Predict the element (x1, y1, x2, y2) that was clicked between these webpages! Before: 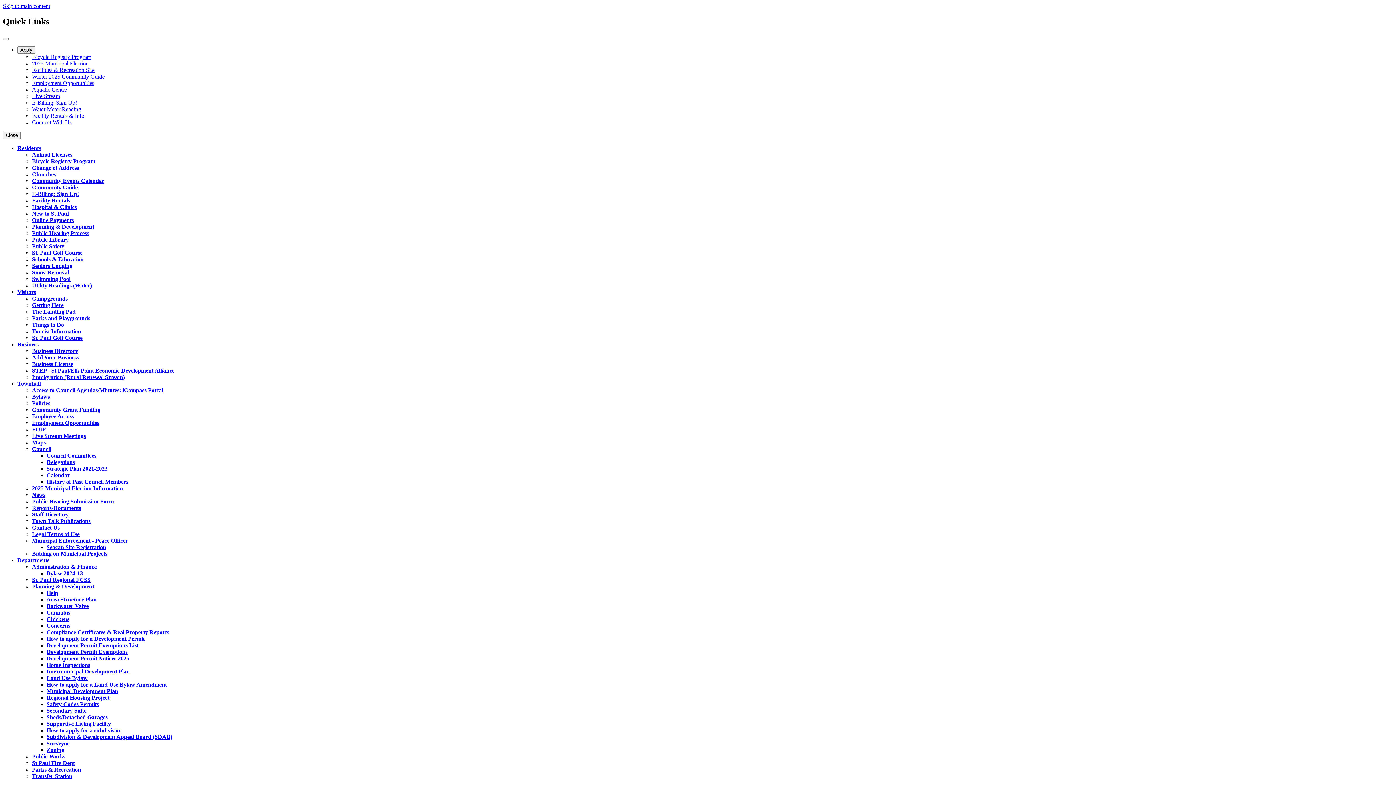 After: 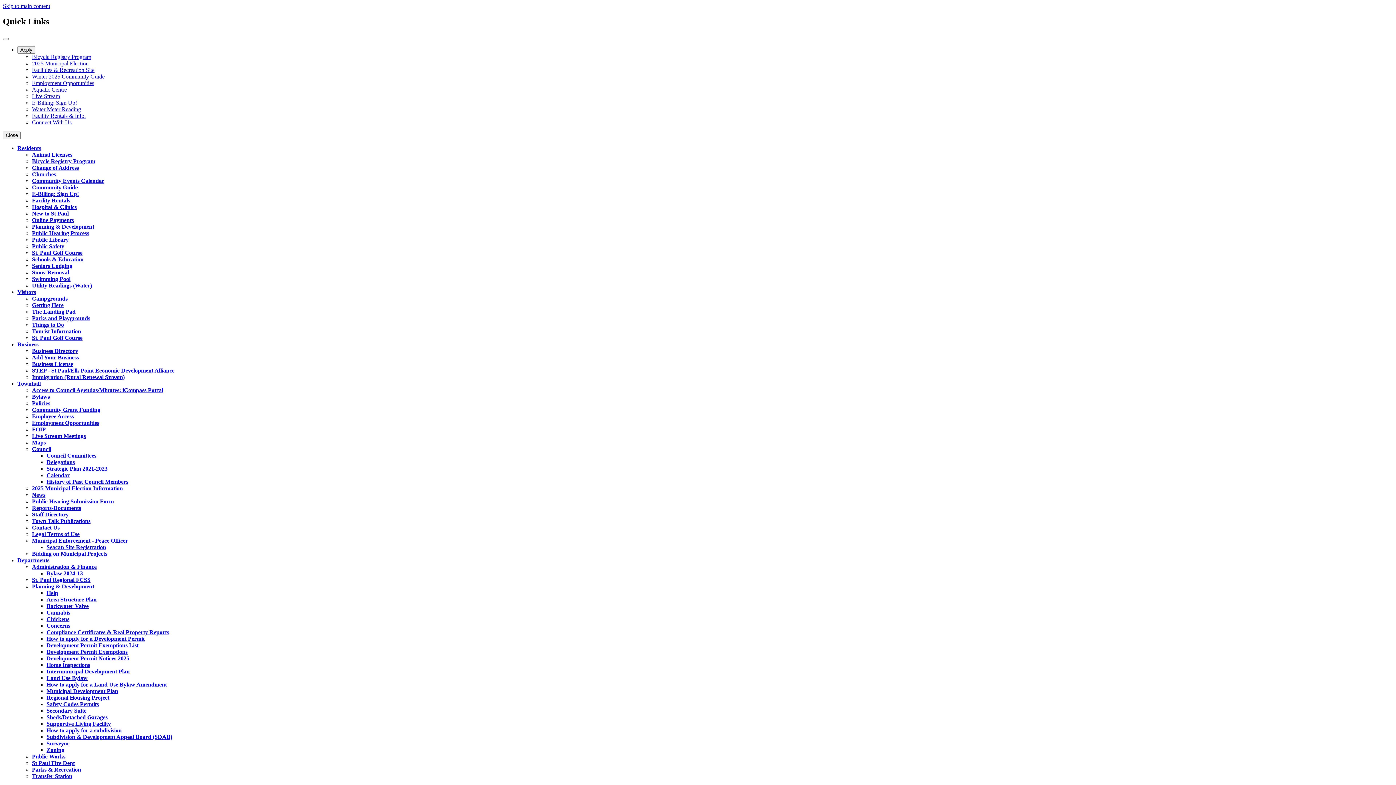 Action: label: Sheds/Detached Garages bbox: (46, 714, 107, 720)